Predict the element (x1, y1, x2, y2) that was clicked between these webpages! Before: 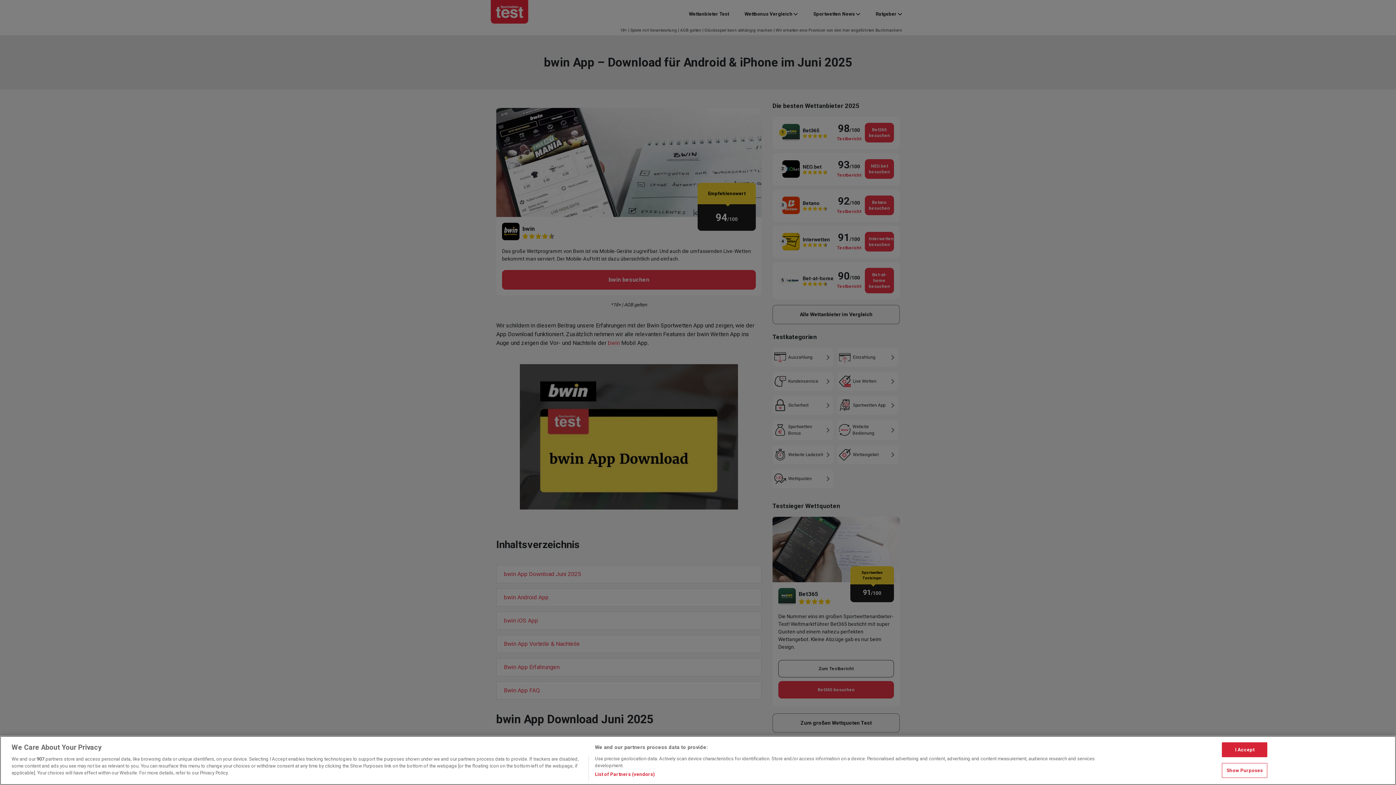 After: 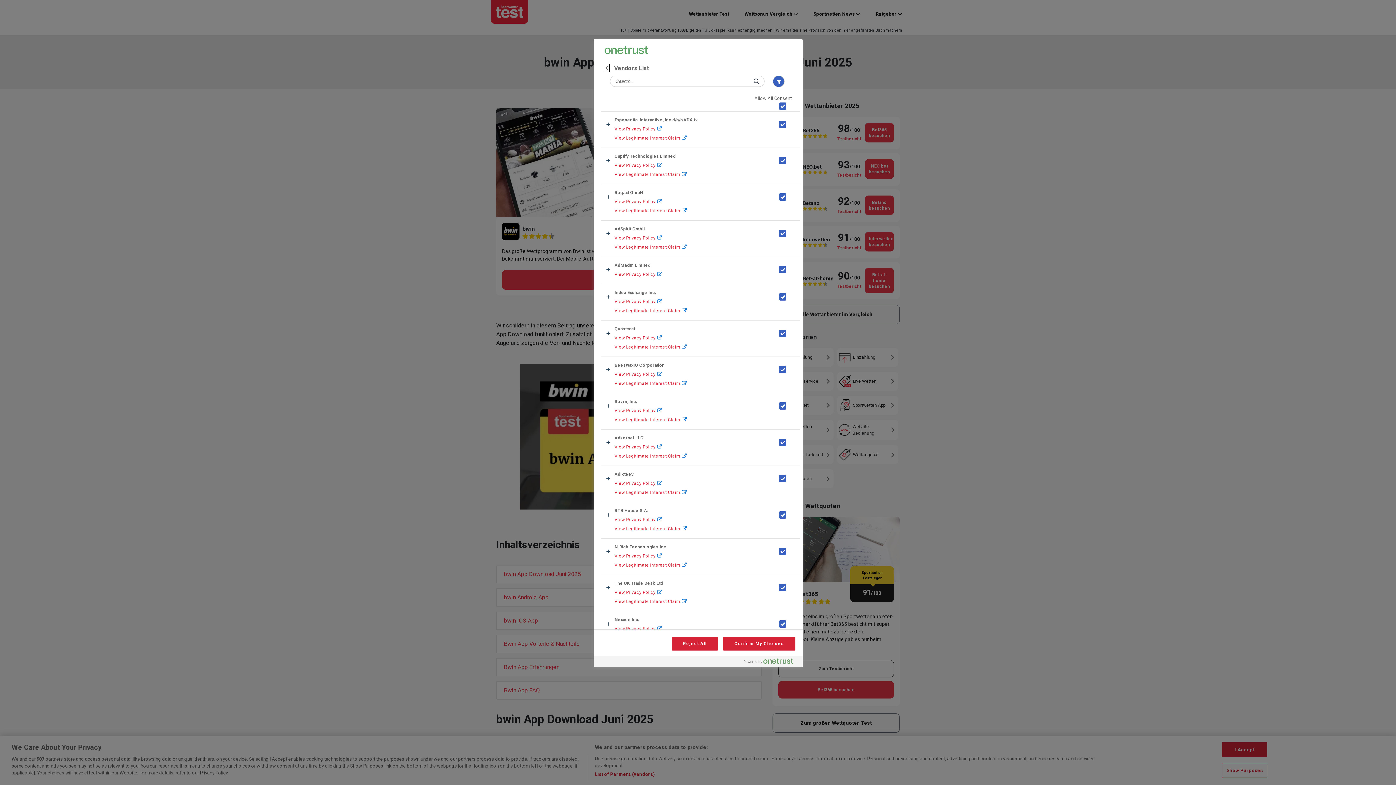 Action: label: List of Partners (vendors) bbox: (594, 771, 655, 778)